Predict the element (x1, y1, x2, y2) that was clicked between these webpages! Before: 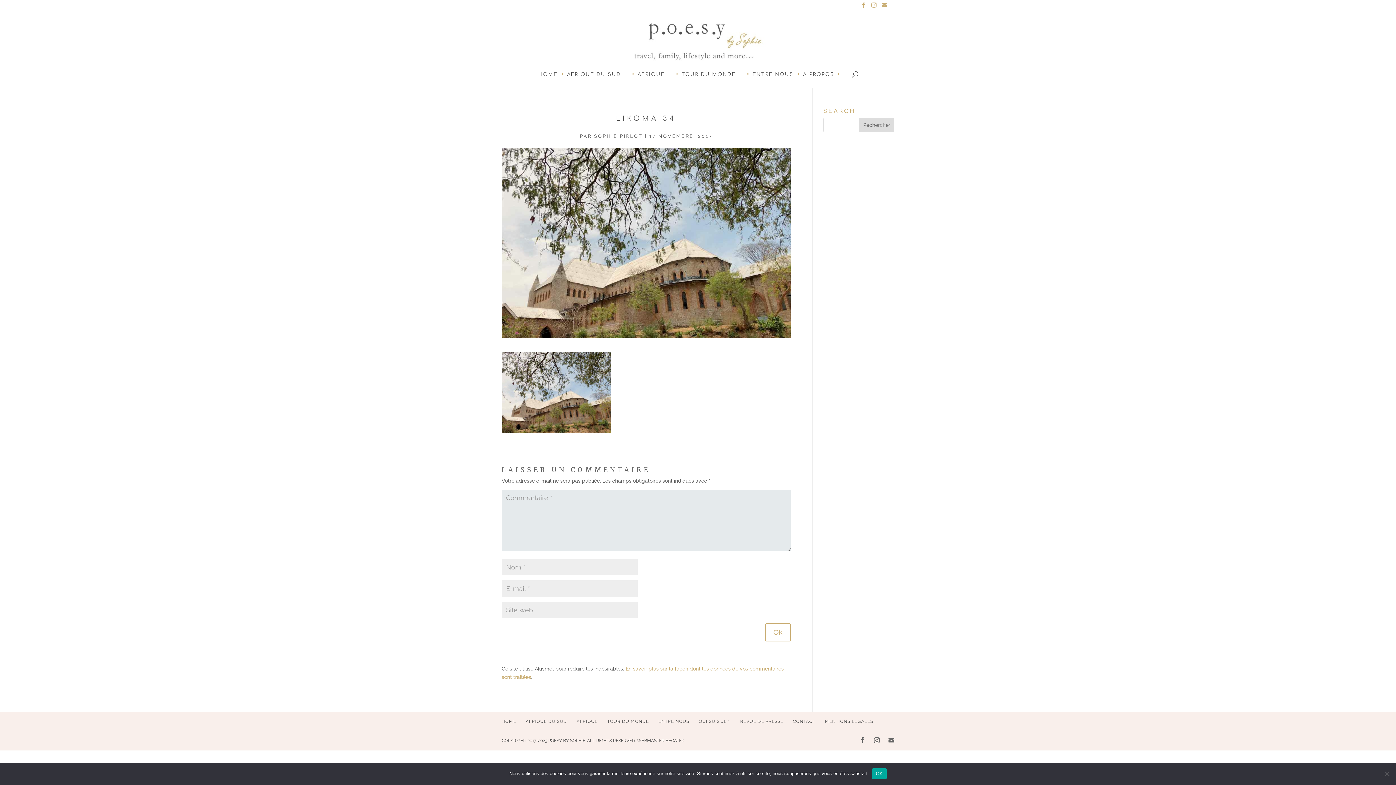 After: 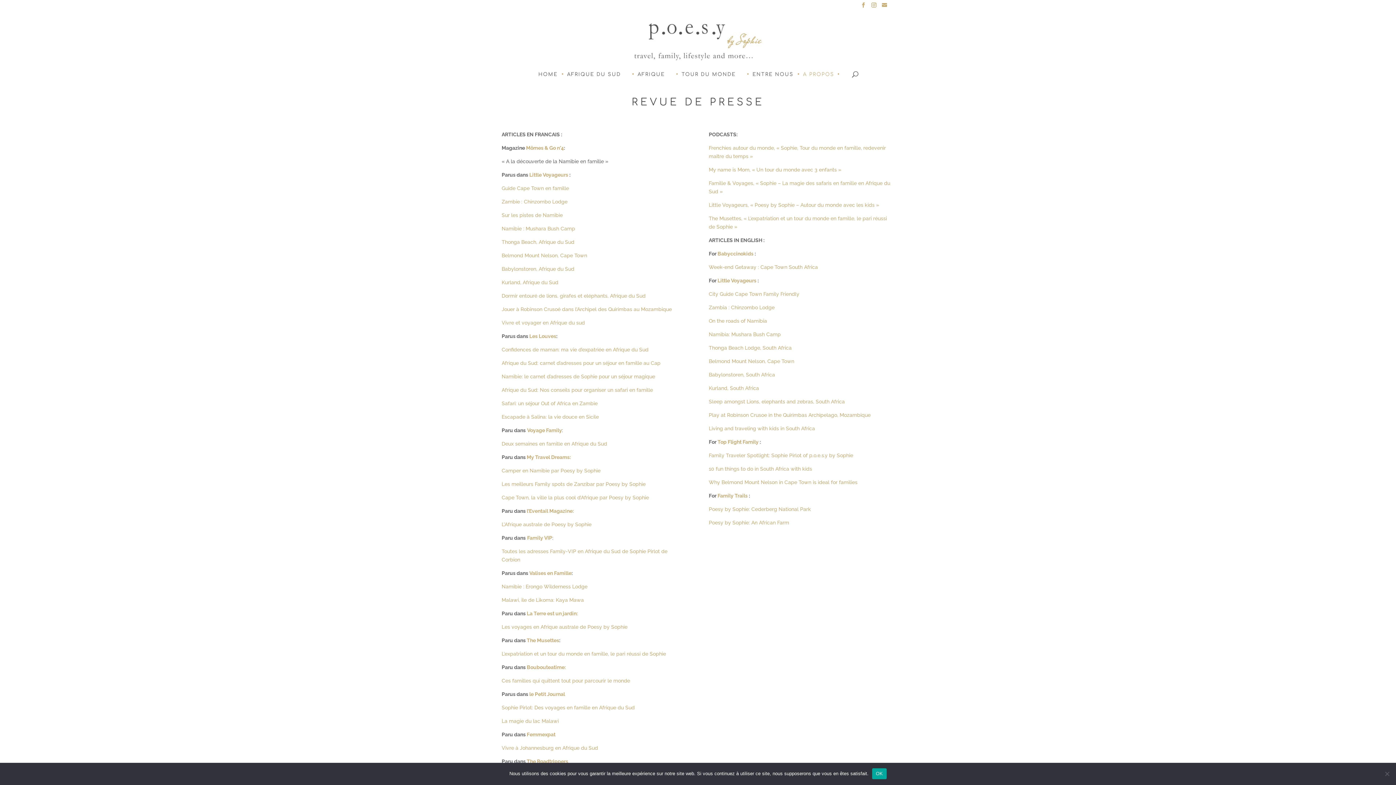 Action: bbox: (740, 719, 783, 724) label: REVUE DE PRESSE